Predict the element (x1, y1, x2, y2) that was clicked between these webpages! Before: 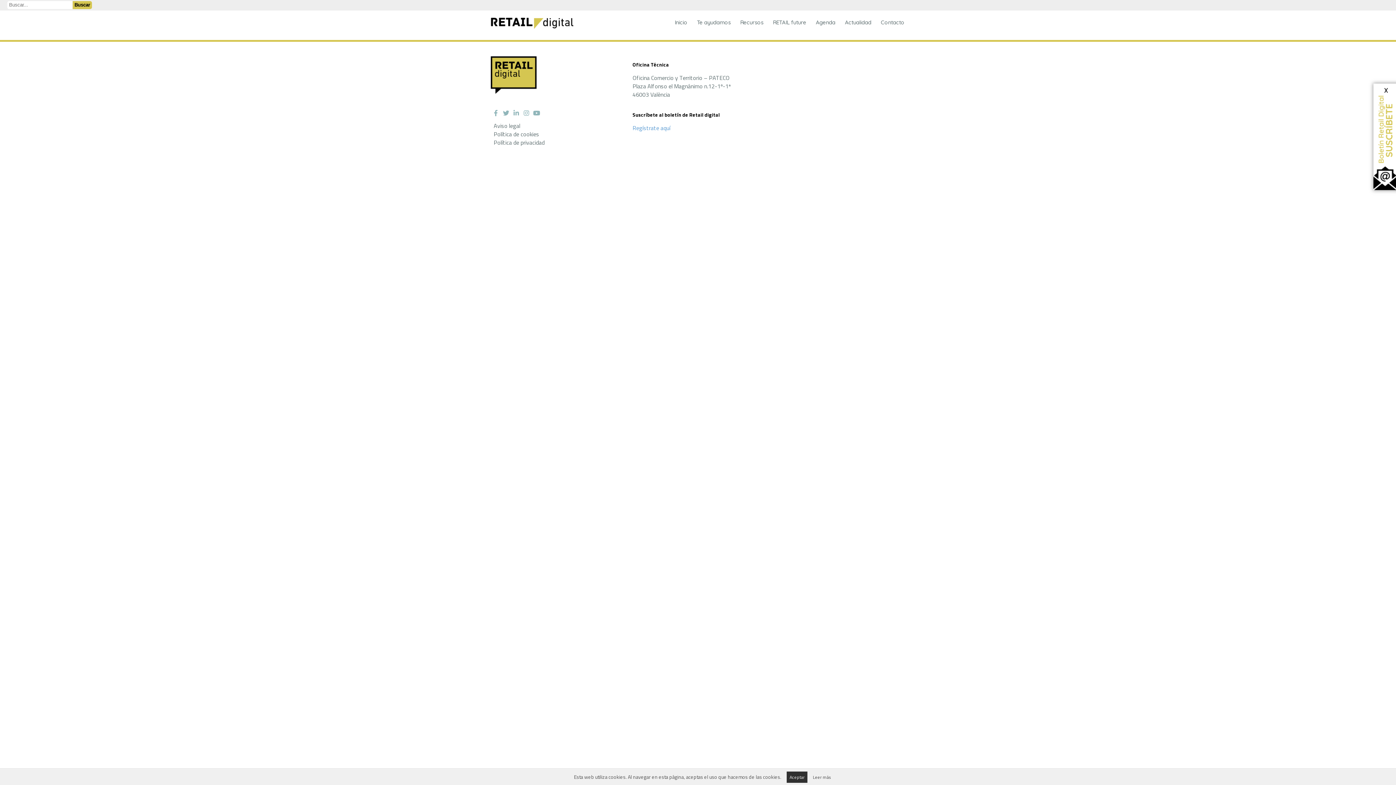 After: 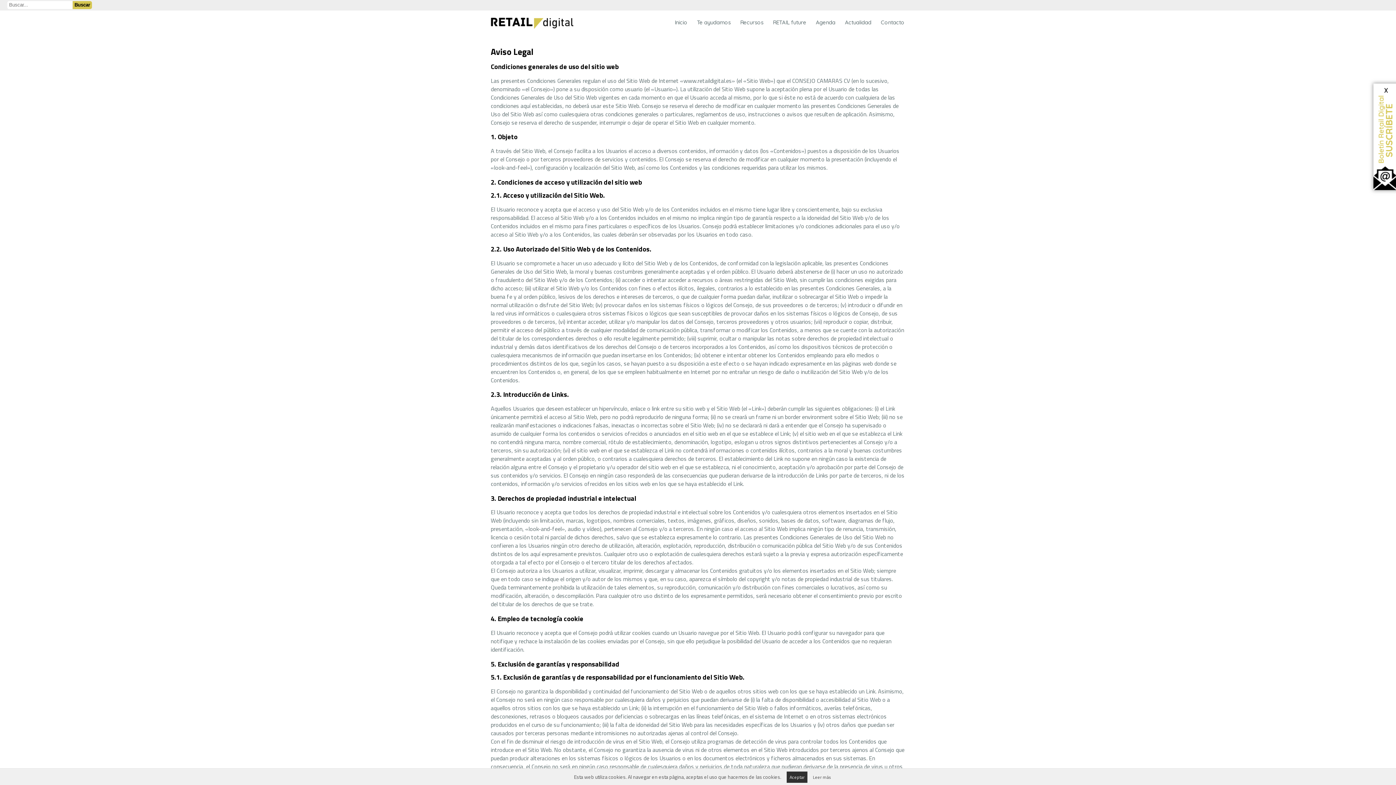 Action: bbox: (493, 121, 520, 130) label: Aviso legal